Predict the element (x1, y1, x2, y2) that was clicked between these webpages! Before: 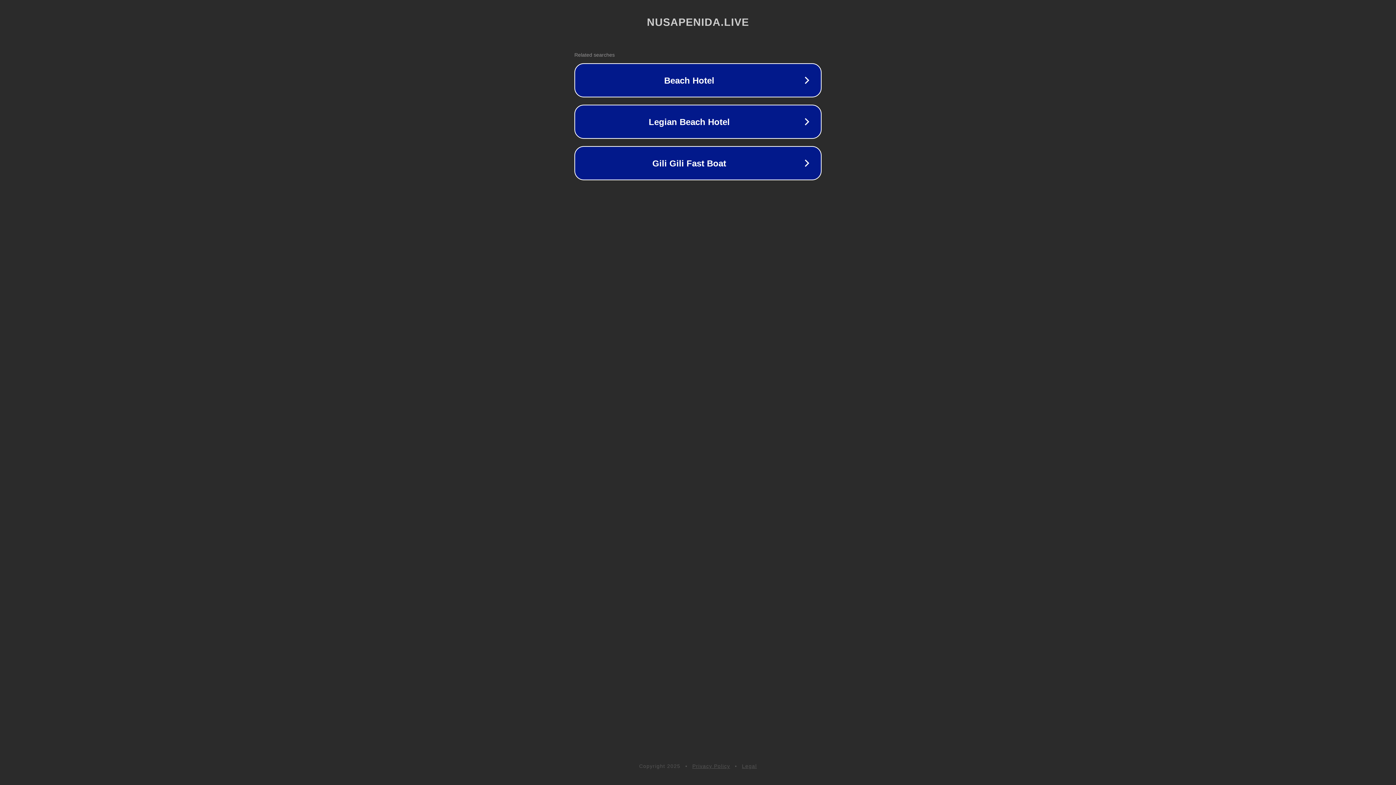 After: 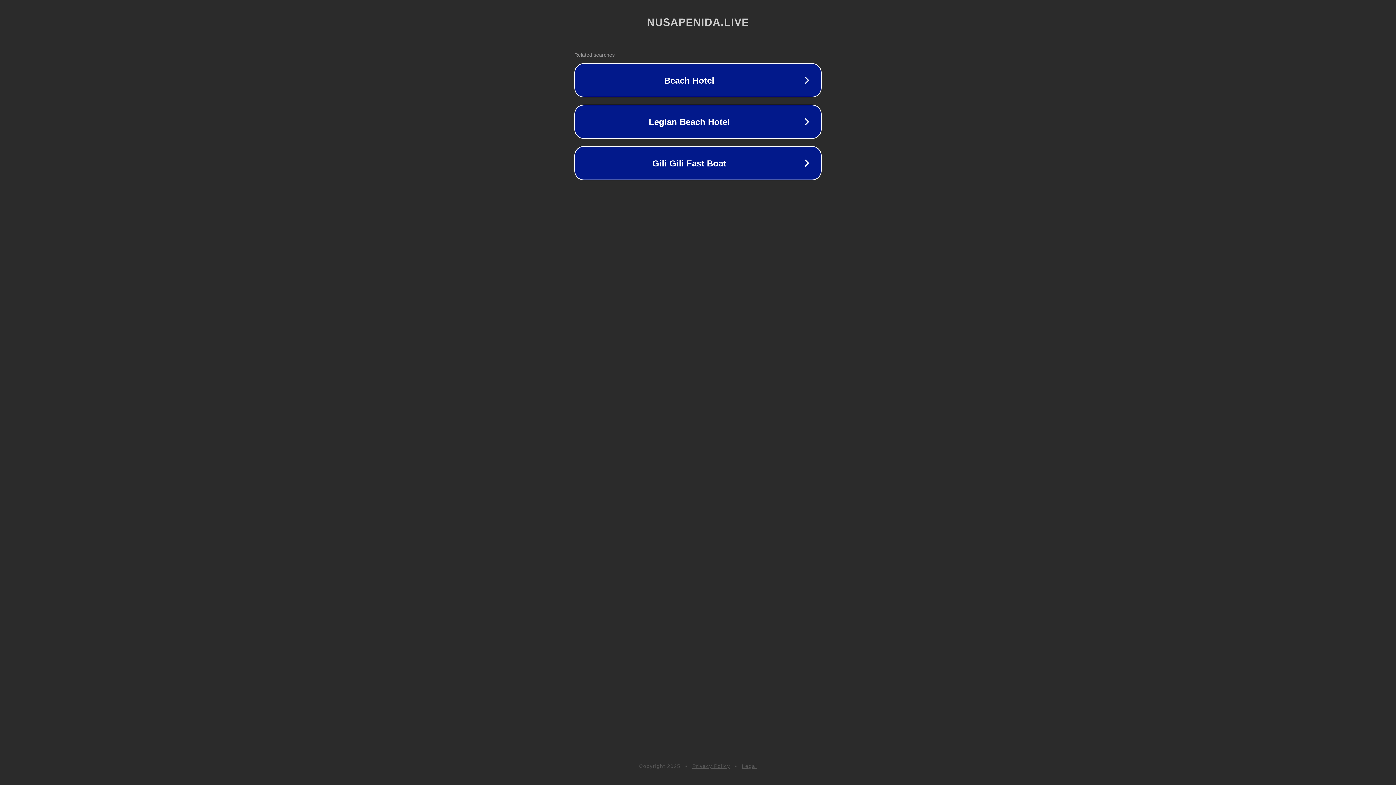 Action: bbox: (692, 763, 730, 769) label: Privacy Policy